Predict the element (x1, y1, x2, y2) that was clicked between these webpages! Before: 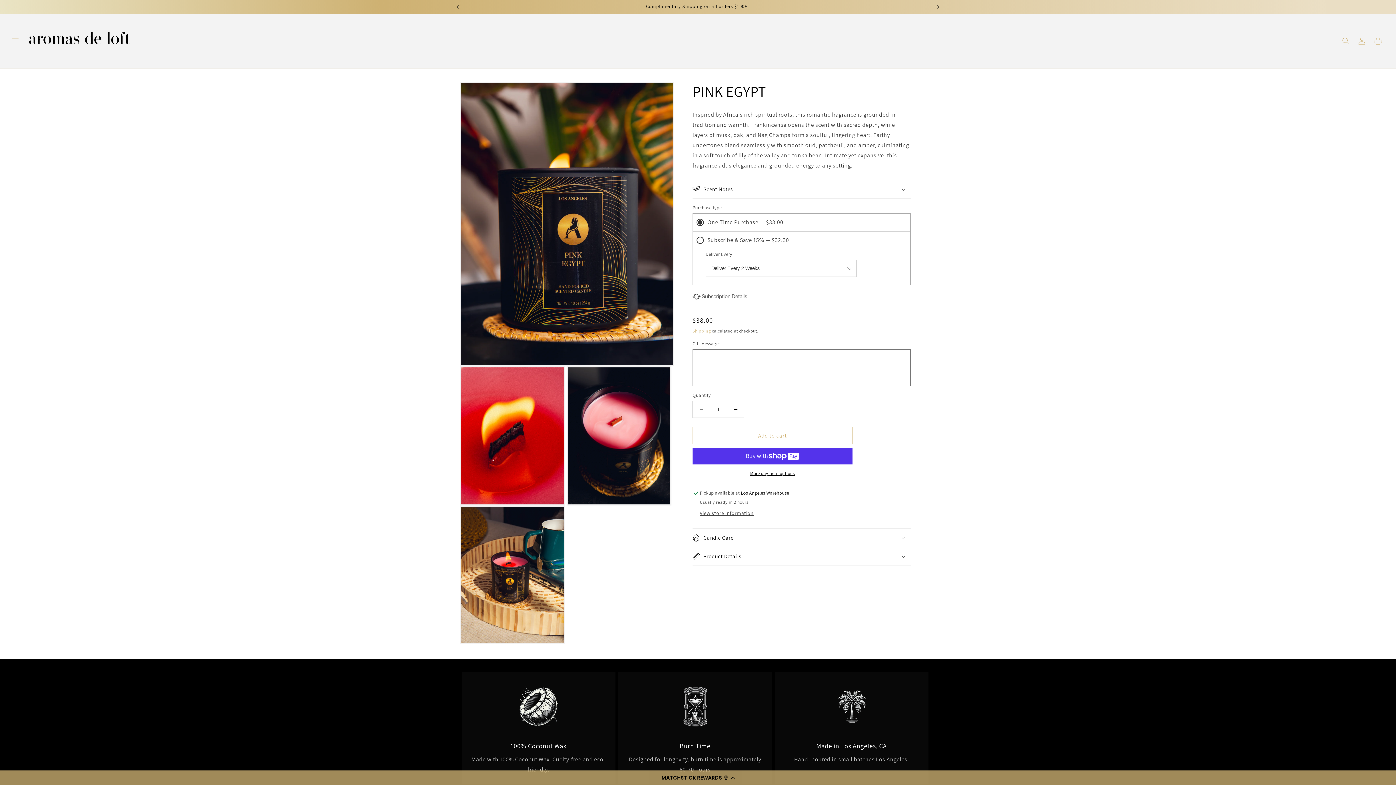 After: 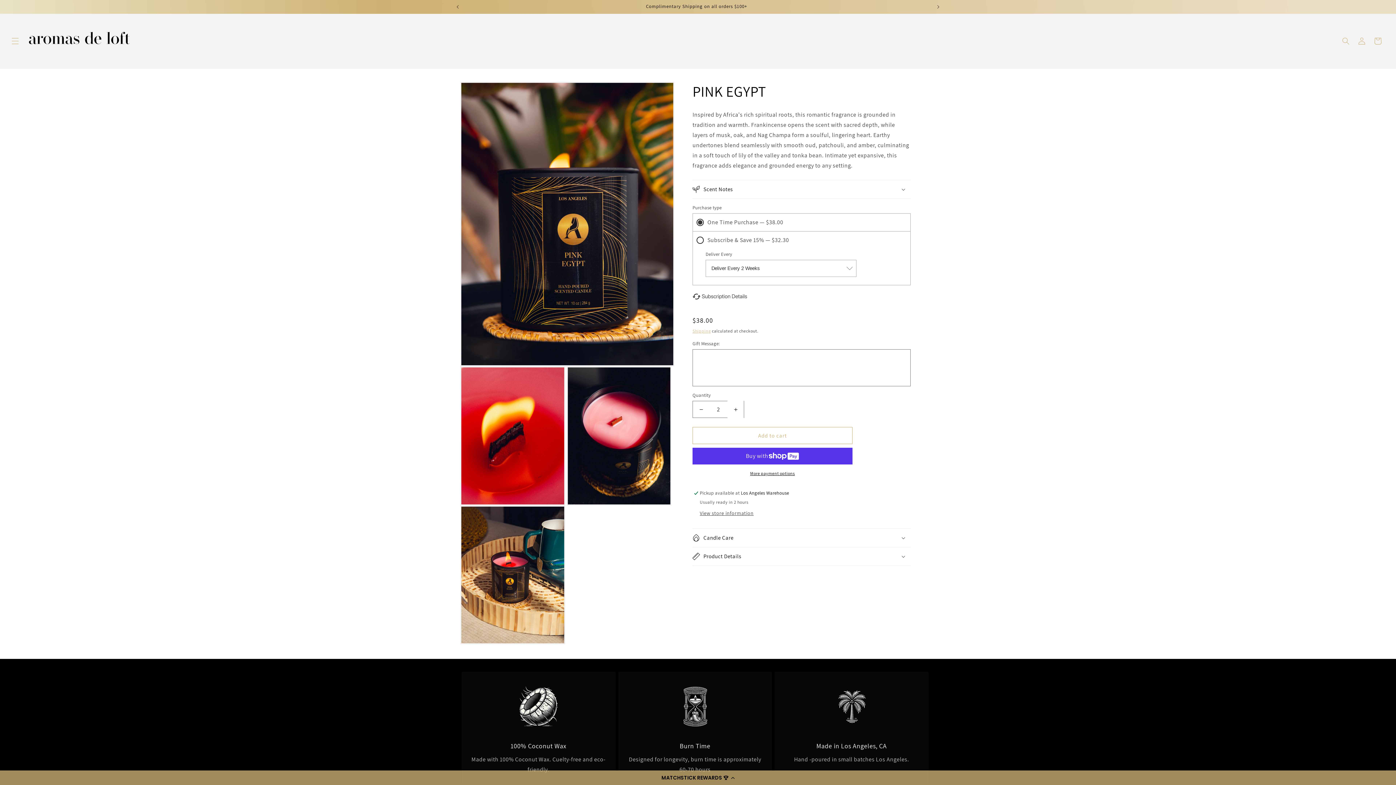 Action: bbox: (727, 401, 744, 418) label: Increase quantity for PINK EGYPT